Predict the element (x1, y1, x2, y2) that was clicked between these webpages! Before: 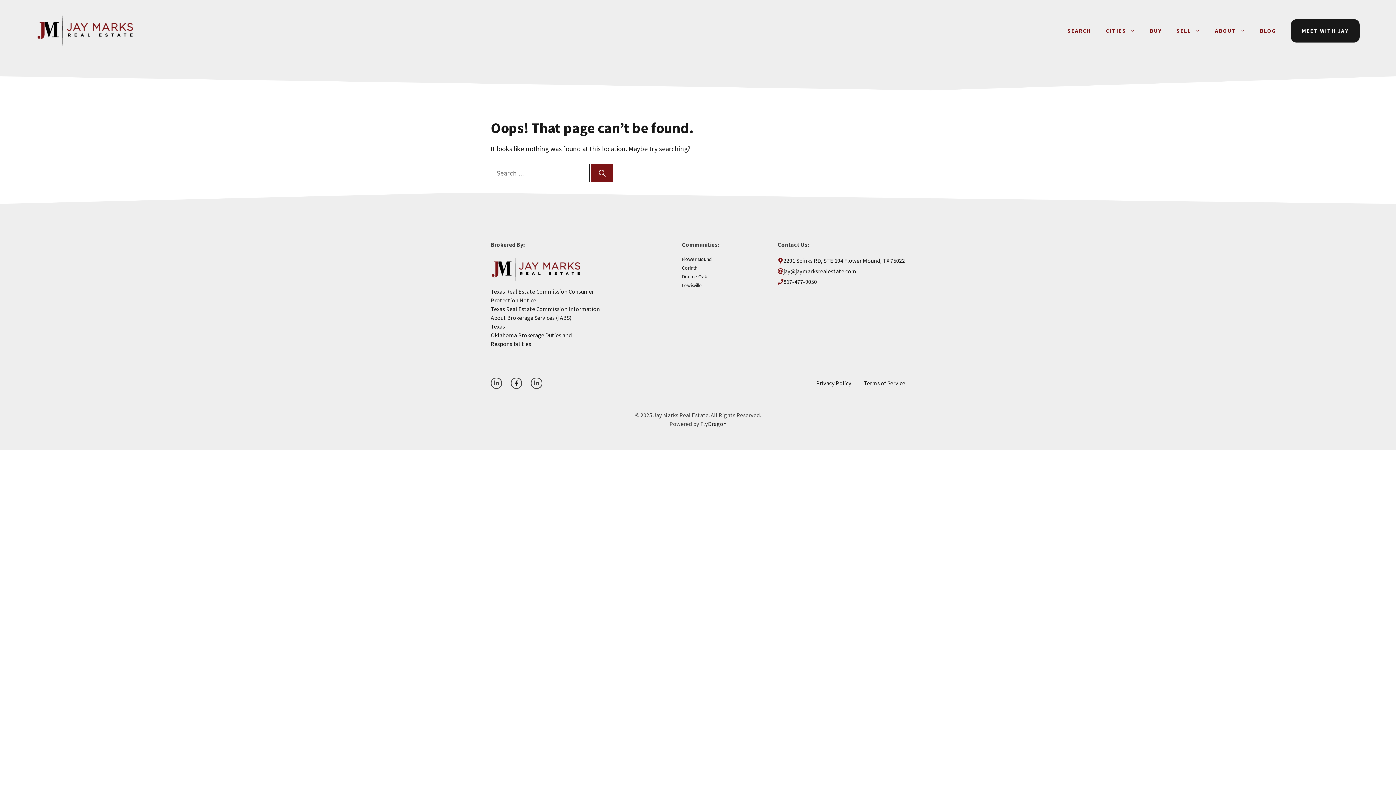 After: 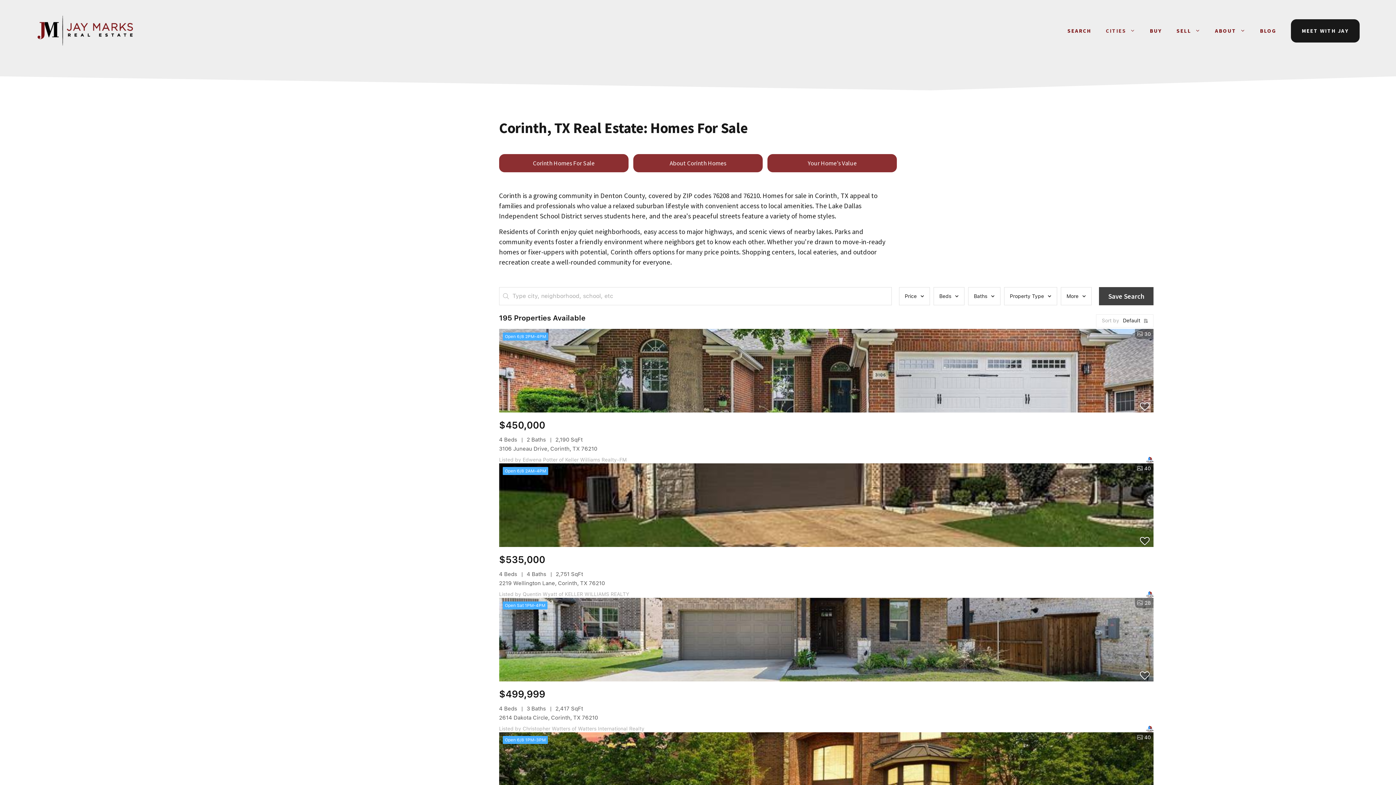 Action: bbox: (682, 264, 697, 271) label: Corinth